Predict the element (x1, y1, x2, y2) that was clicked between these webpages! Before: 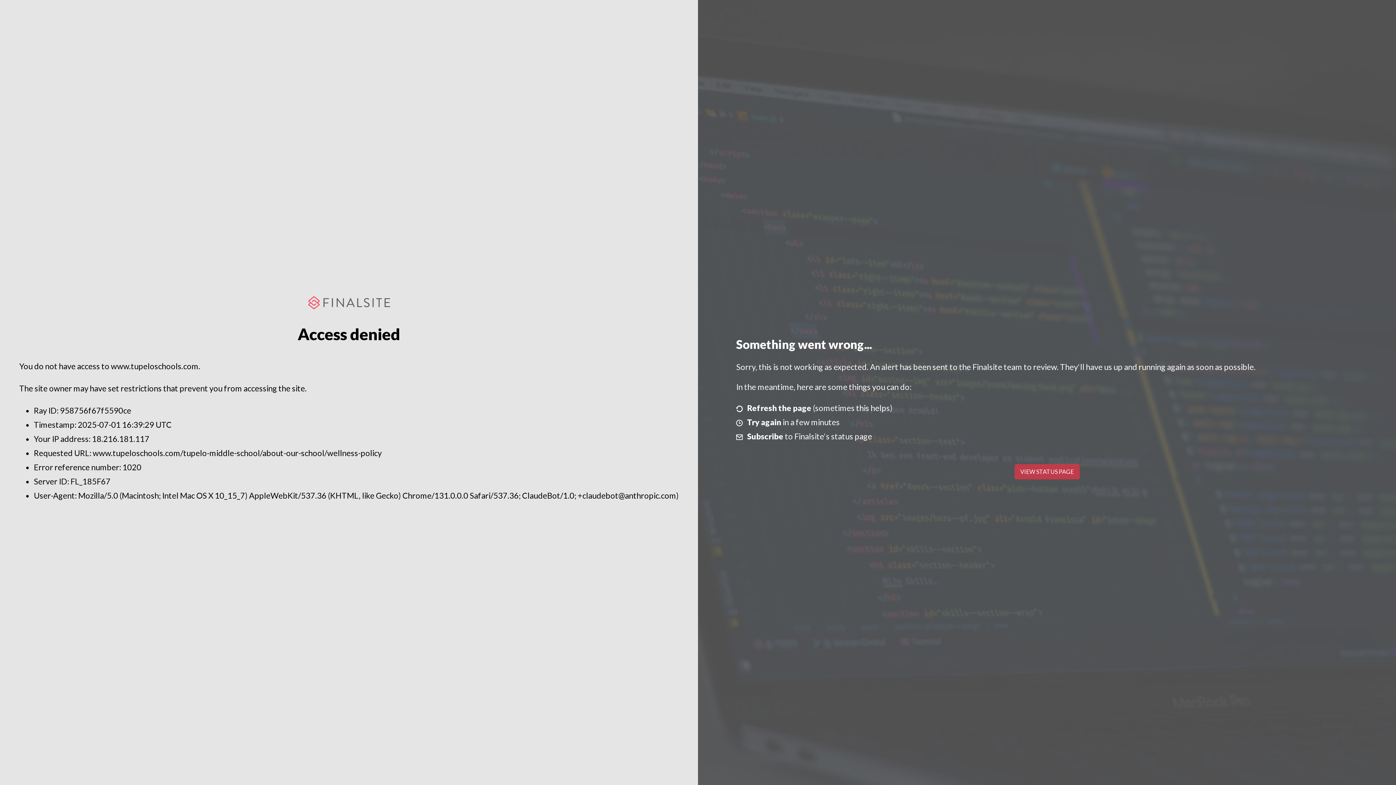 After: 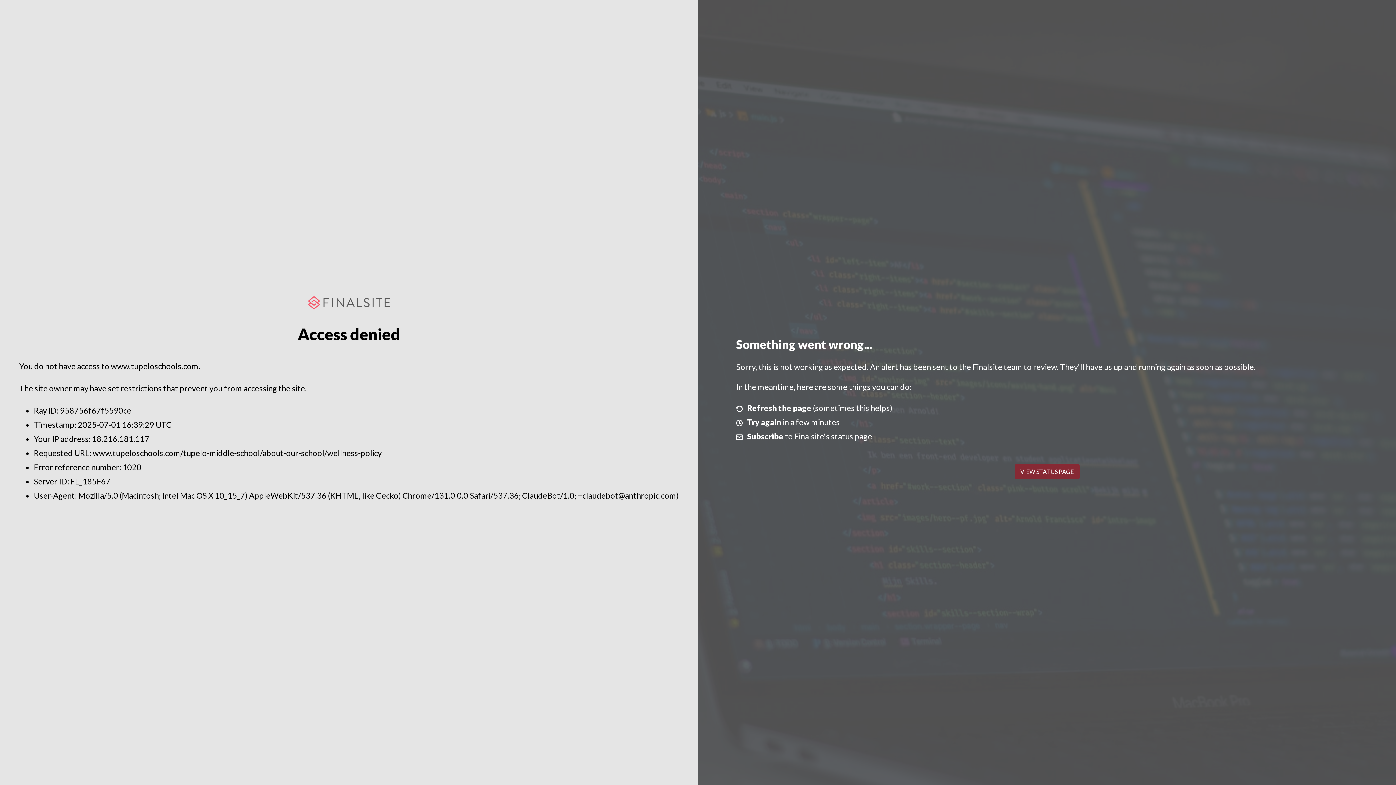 Action: bbox: (1014, 464, 1079, 479) label: VIEW STATUS PAGE